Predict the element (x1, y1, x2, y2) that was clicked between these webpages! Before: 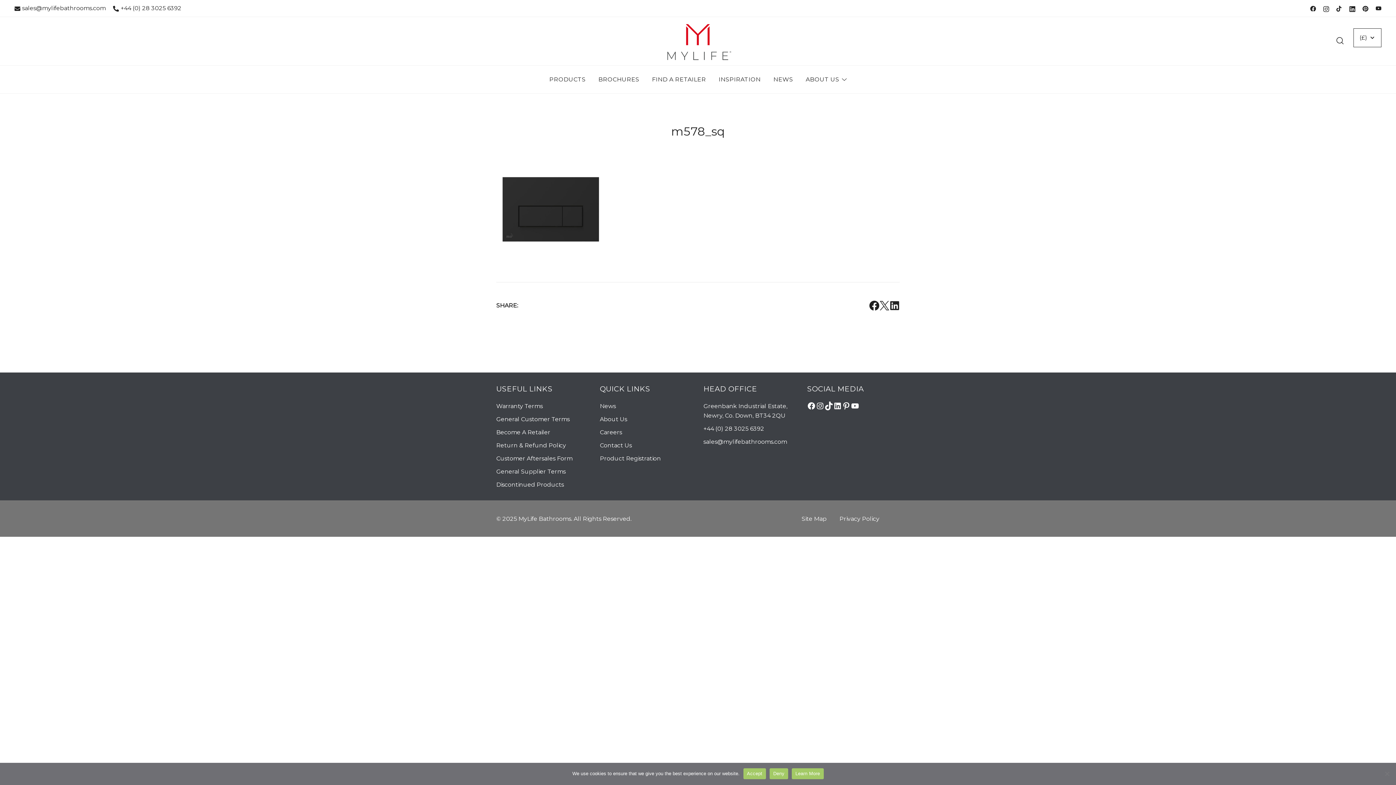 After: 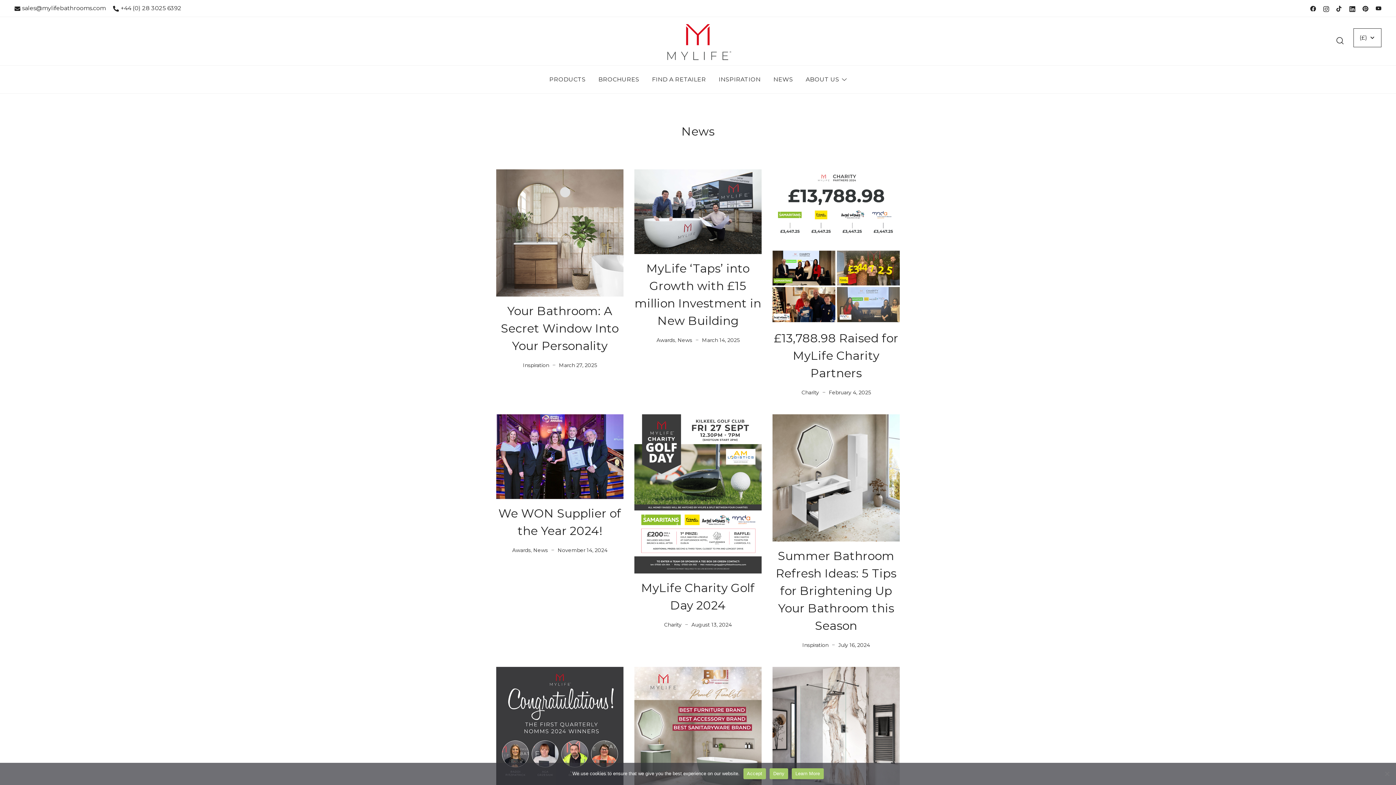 Action: label: News bbox: (600, 402, 616, 409)